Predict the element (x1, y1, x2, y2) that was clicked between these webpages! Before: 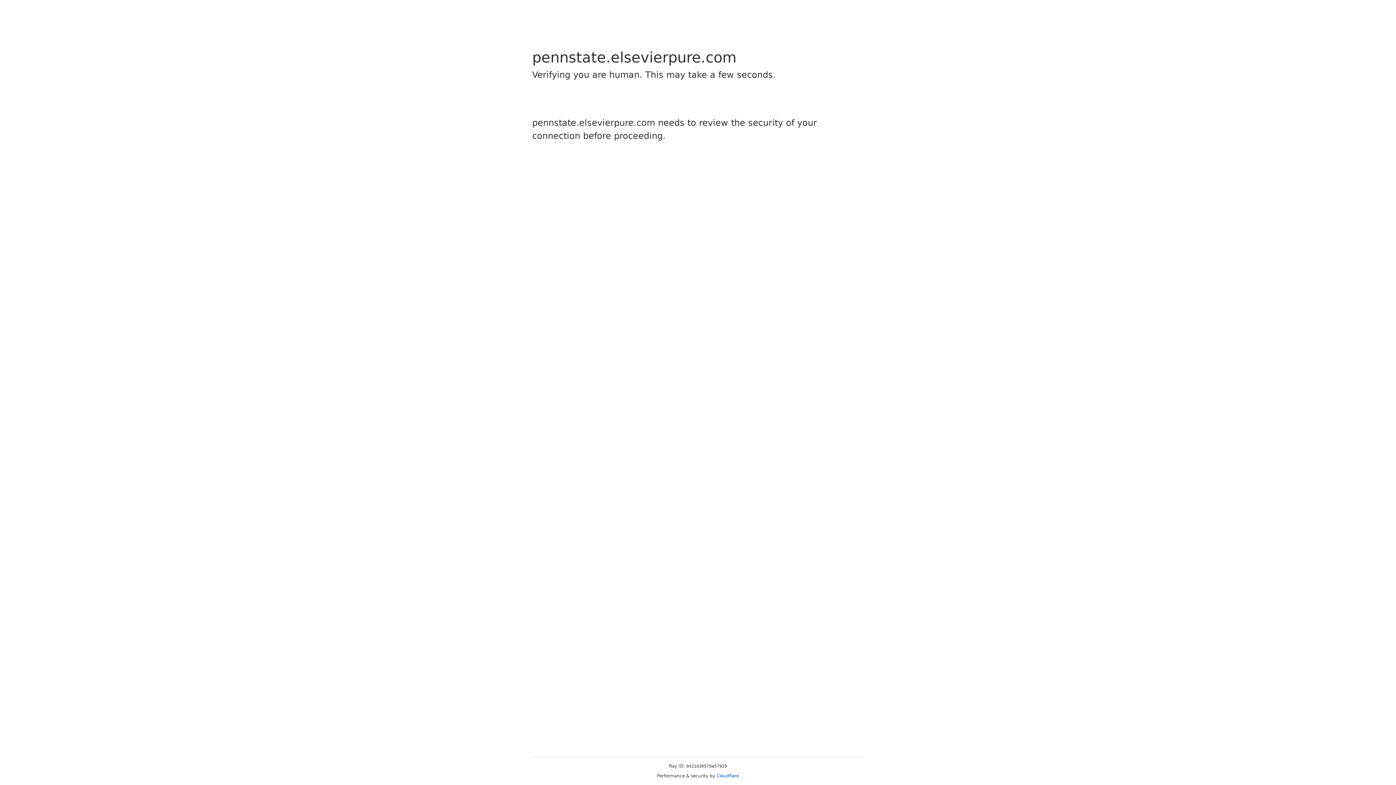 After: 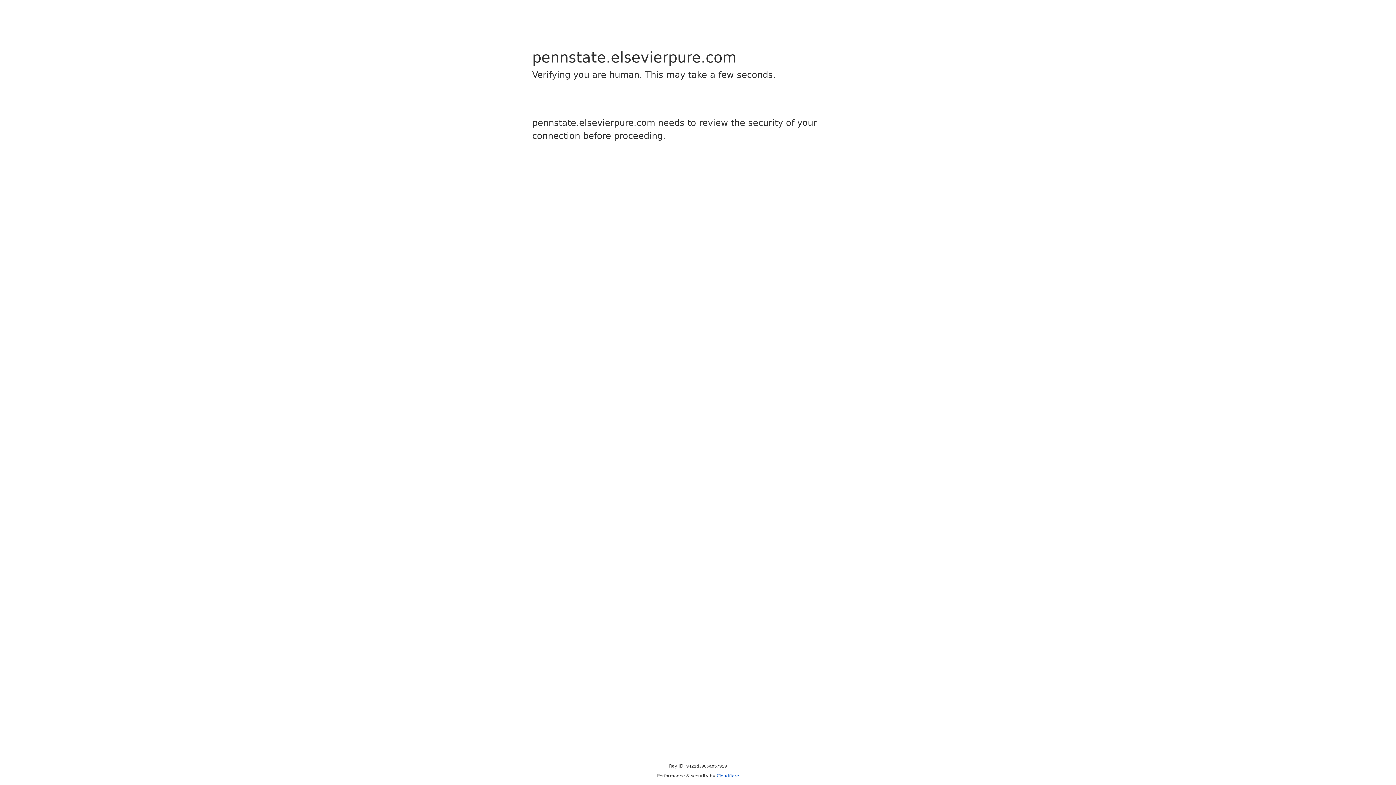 Action: label: Cloudflare bbox: (716, 773, 739, 778)